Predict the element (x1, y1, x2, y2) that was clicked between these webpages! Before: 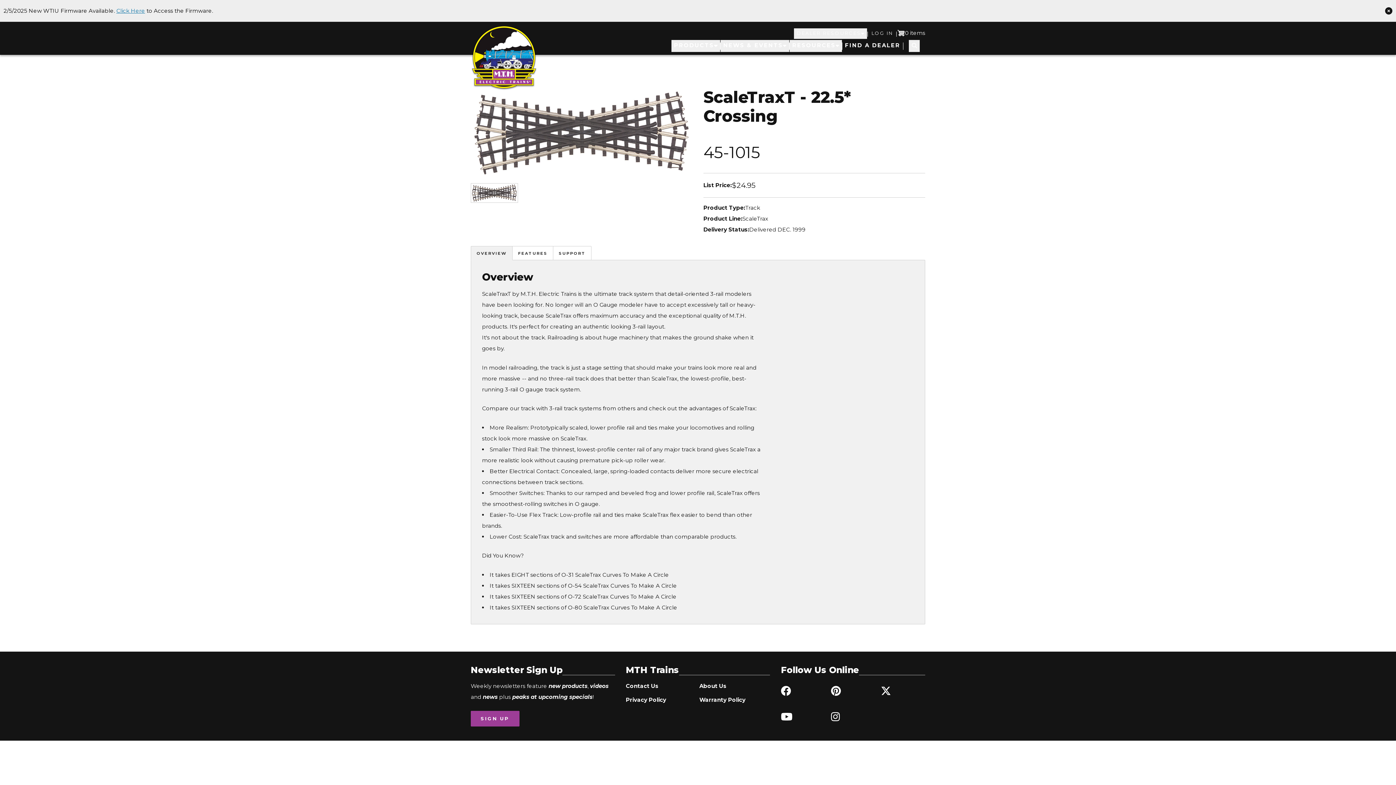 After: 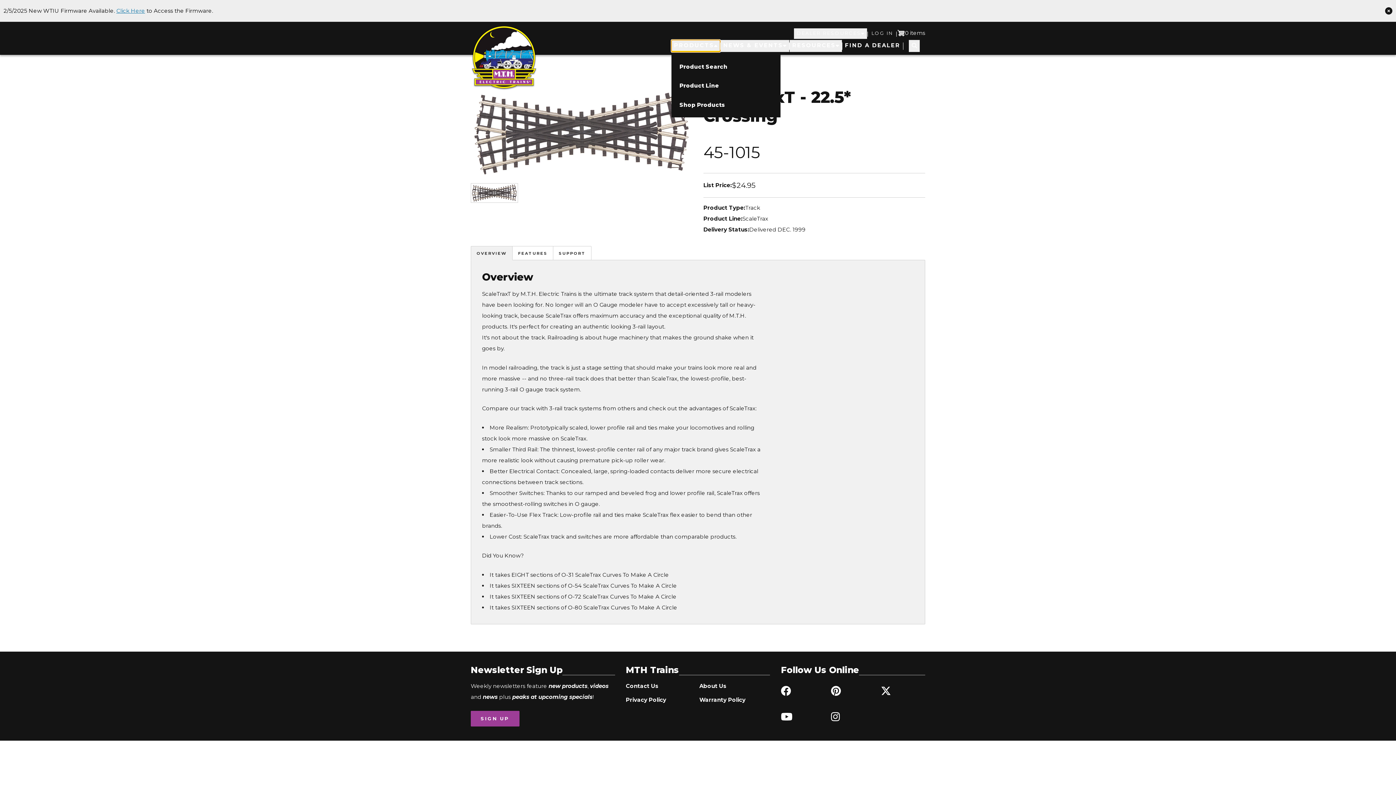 Action: label: PRODUCTS bbox: (671, 40, 720, 52)